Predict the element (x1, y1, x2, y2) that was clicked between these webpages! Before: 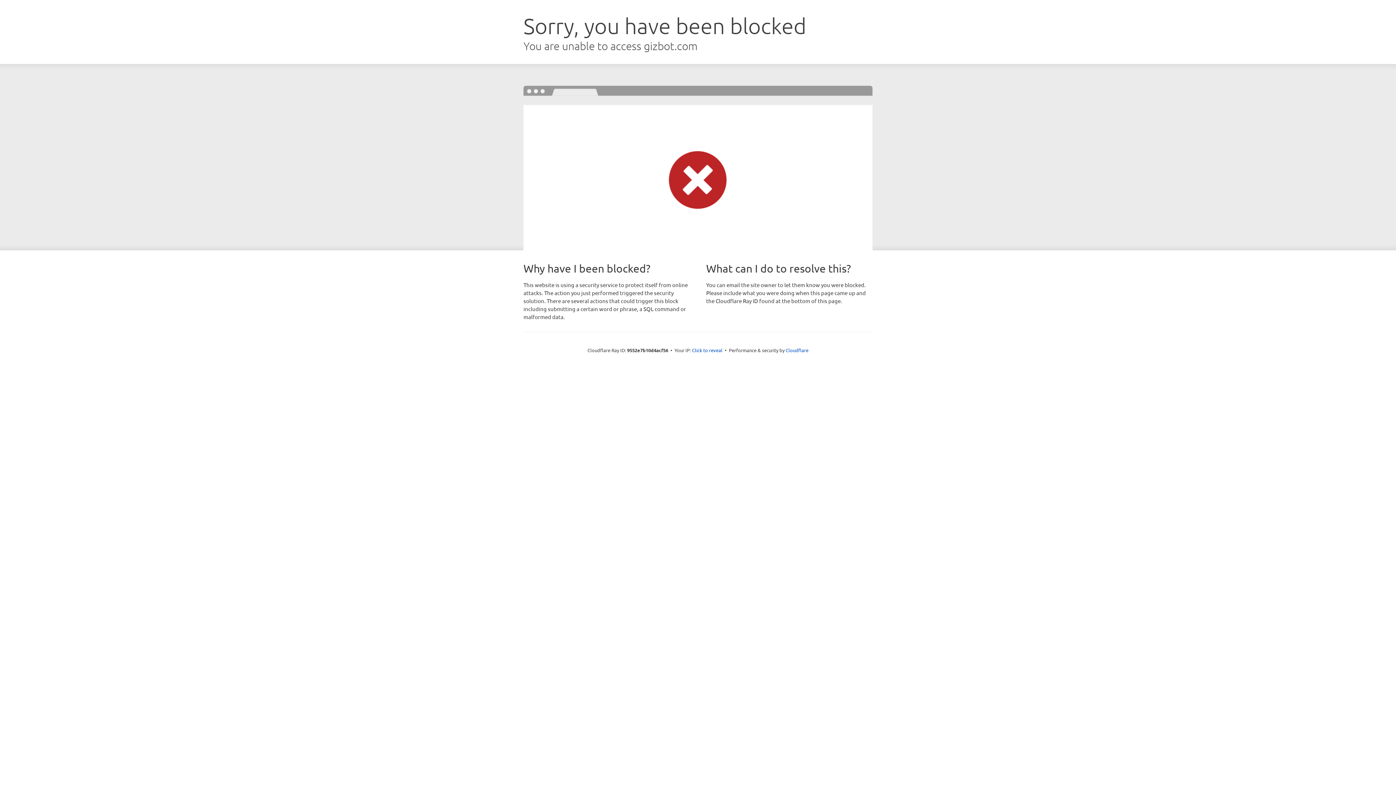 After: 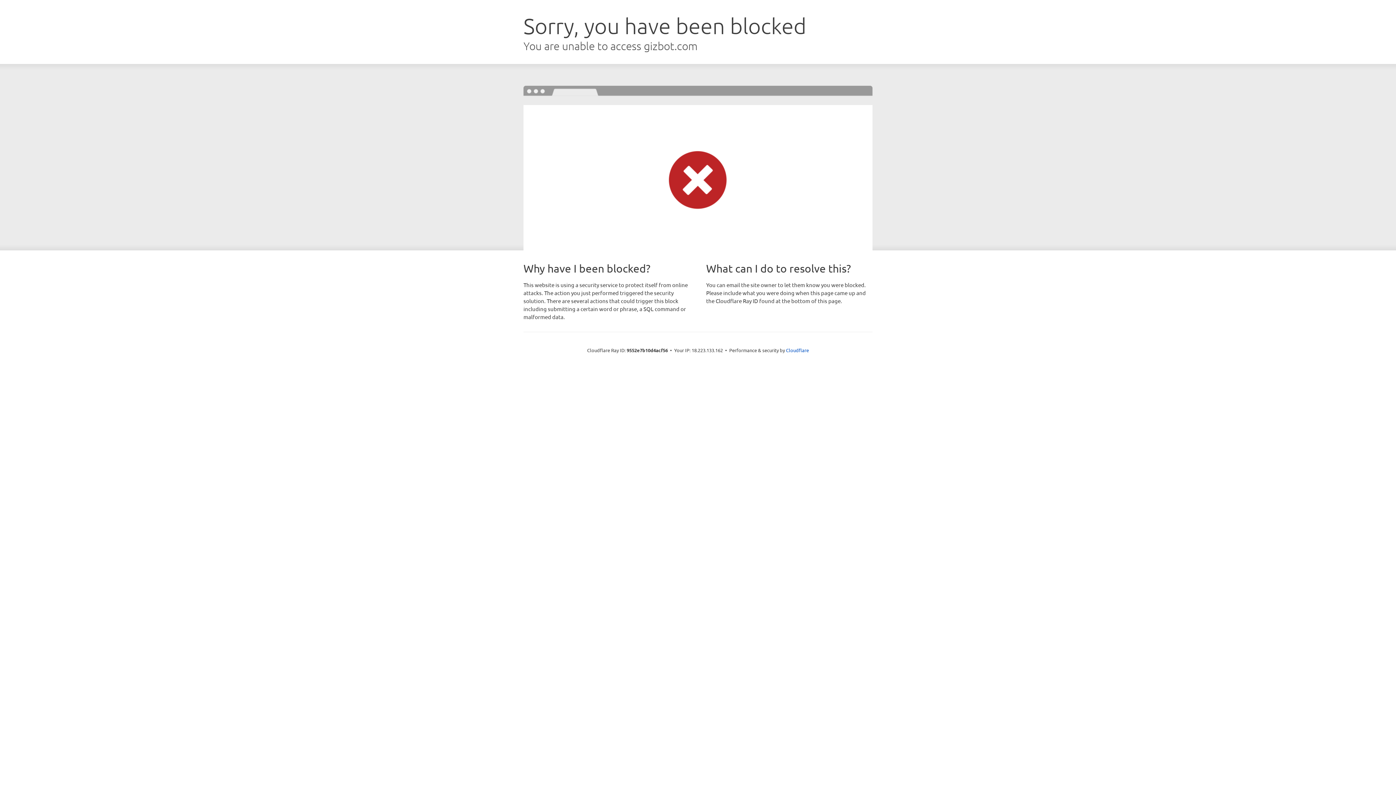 Action: bbox: (692, 346, 722, 353) label: Click to reveal